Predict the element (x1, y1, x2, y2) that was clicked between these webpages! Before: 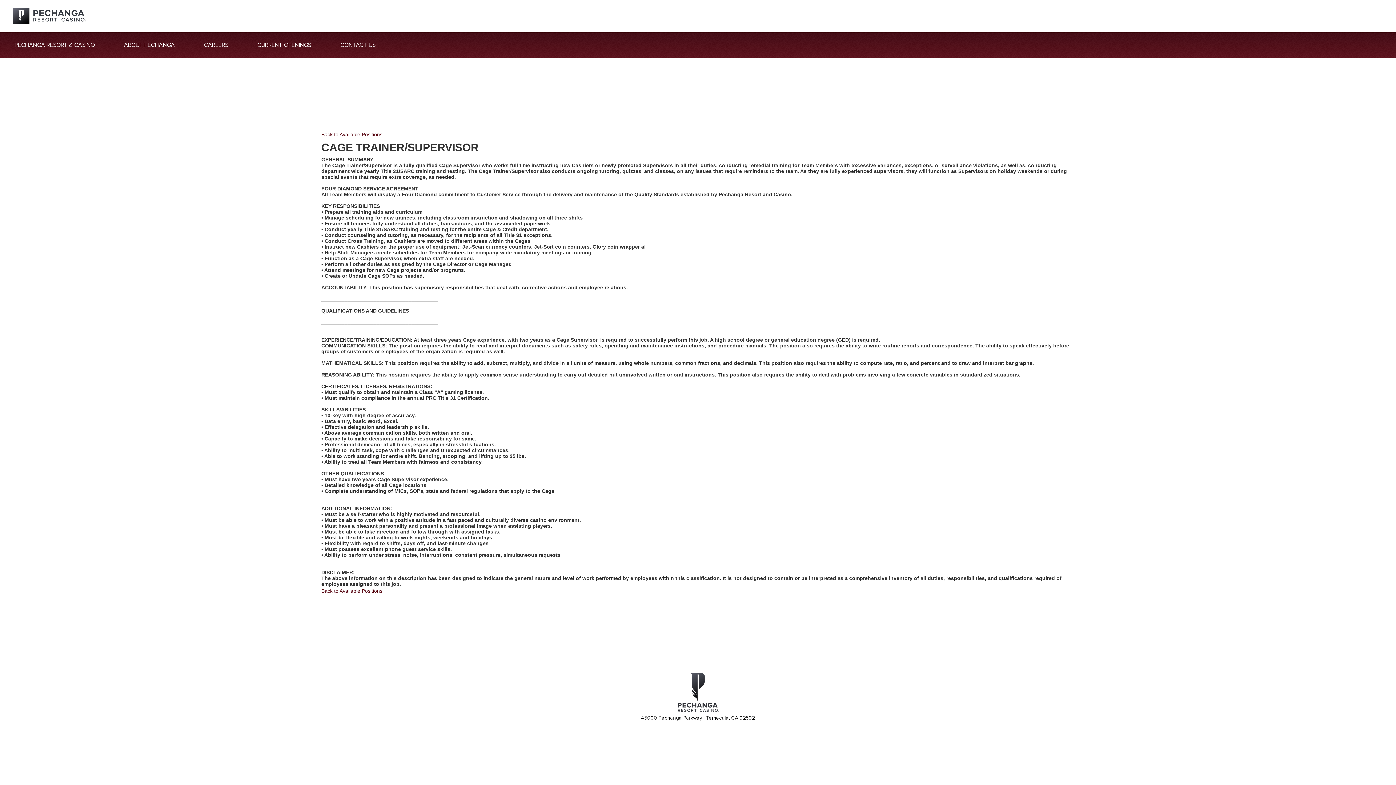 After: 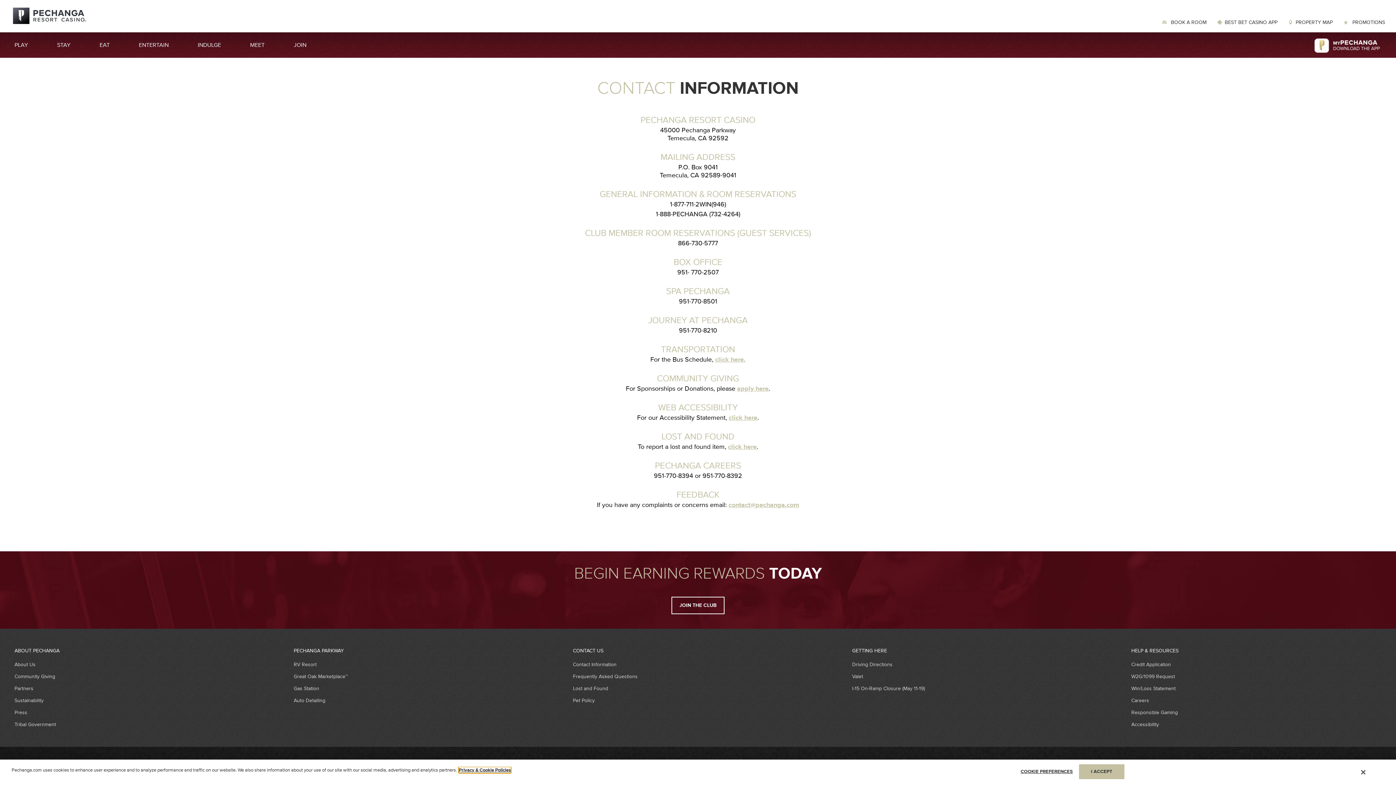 Action: label: CONTACT US bbox: (325, 32, 390, 57)